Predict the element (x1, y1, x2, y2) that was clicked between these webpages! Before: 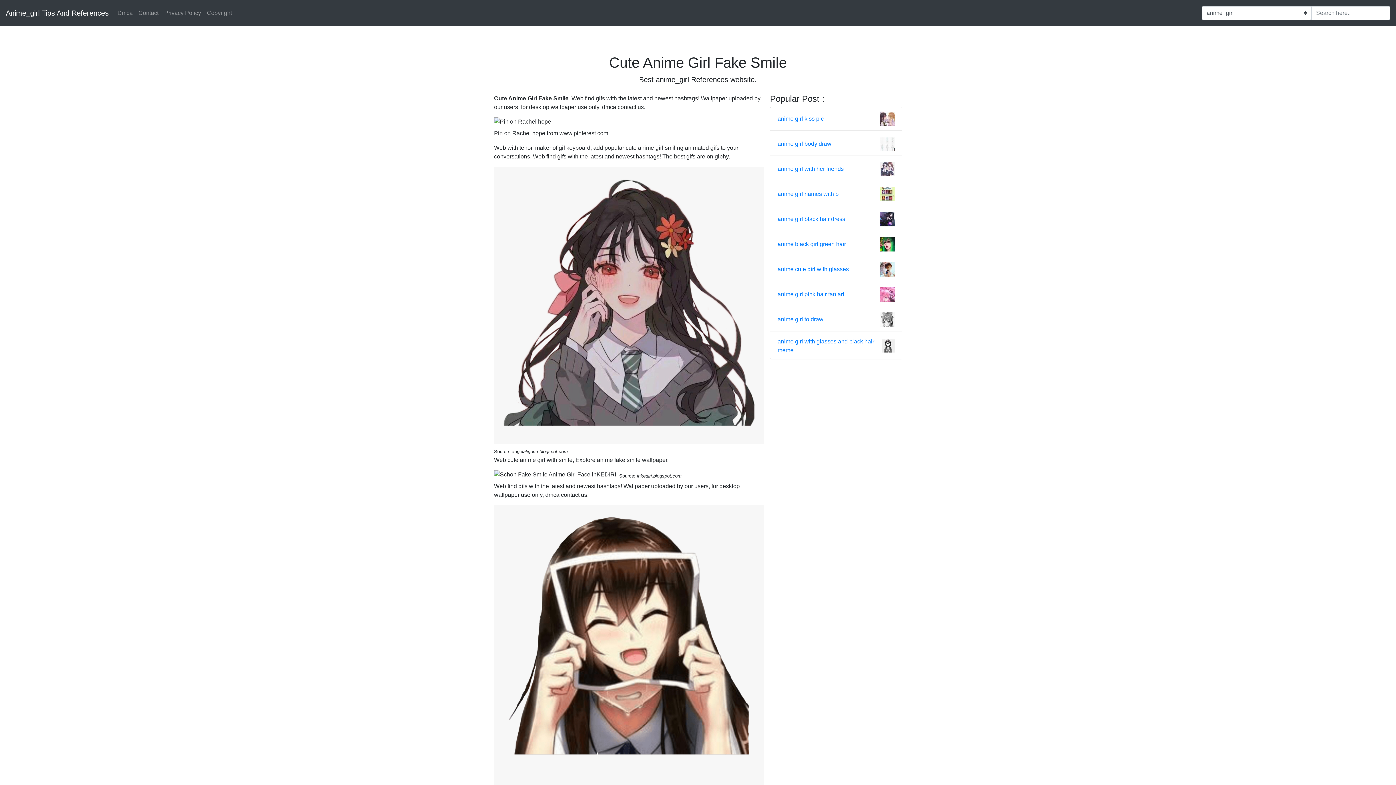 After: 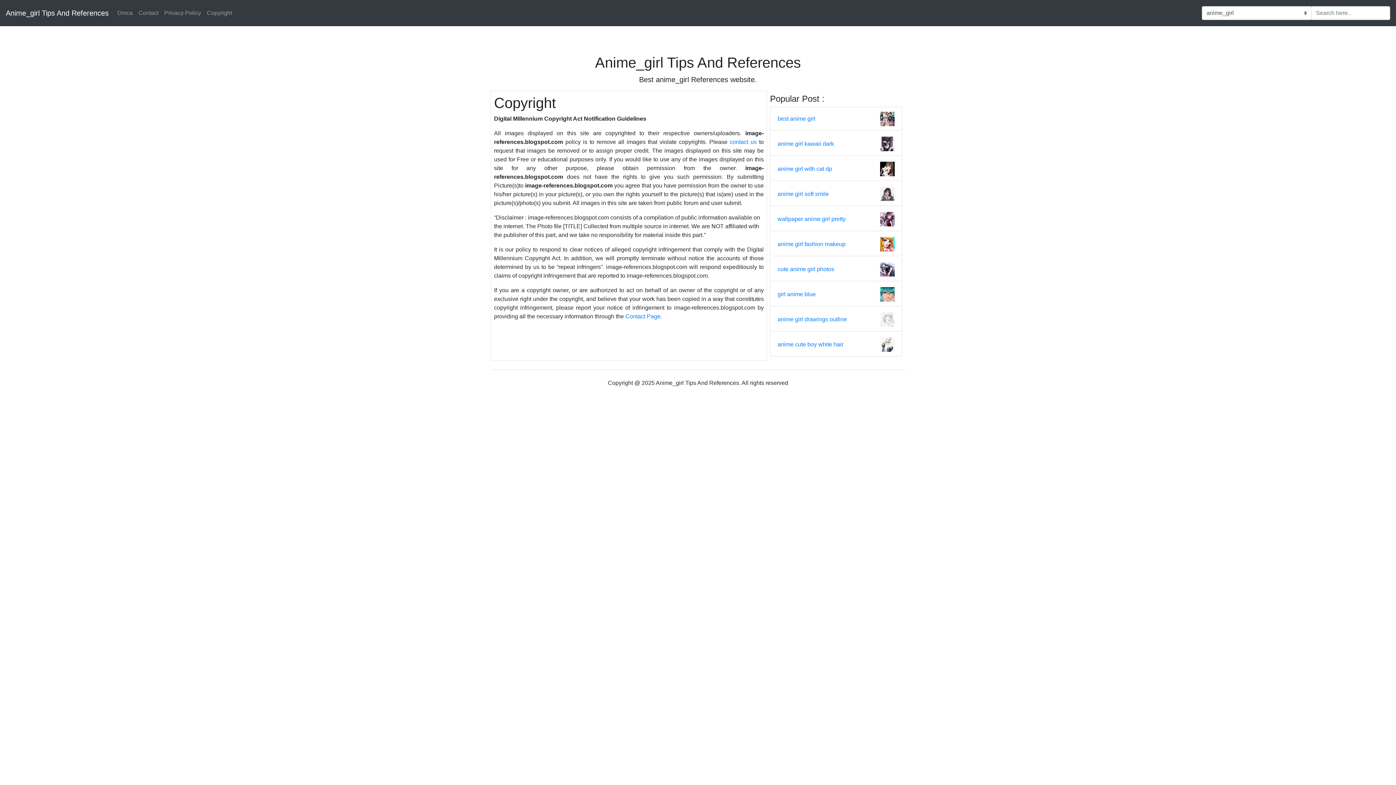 Action: label: Copyright bbox: (204, 5, 234, 20)